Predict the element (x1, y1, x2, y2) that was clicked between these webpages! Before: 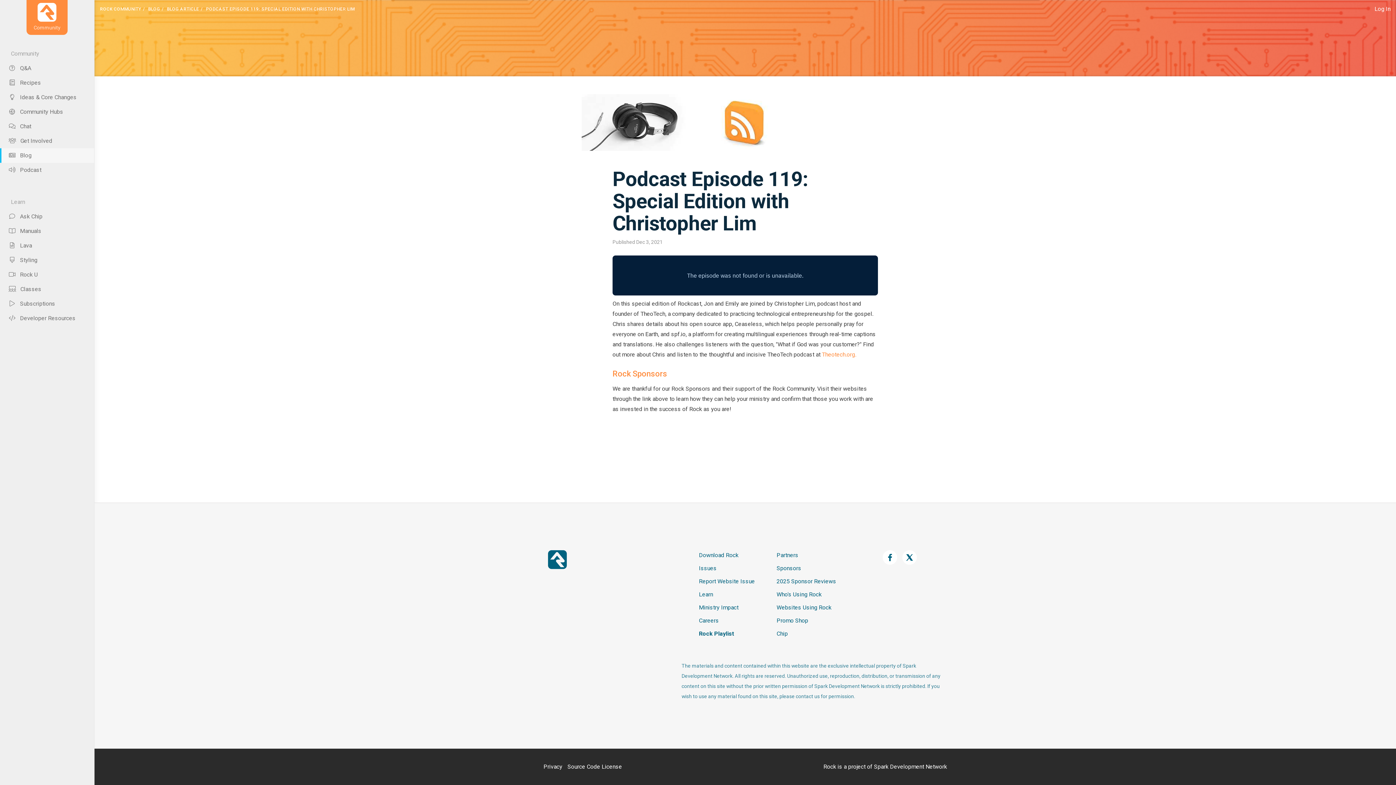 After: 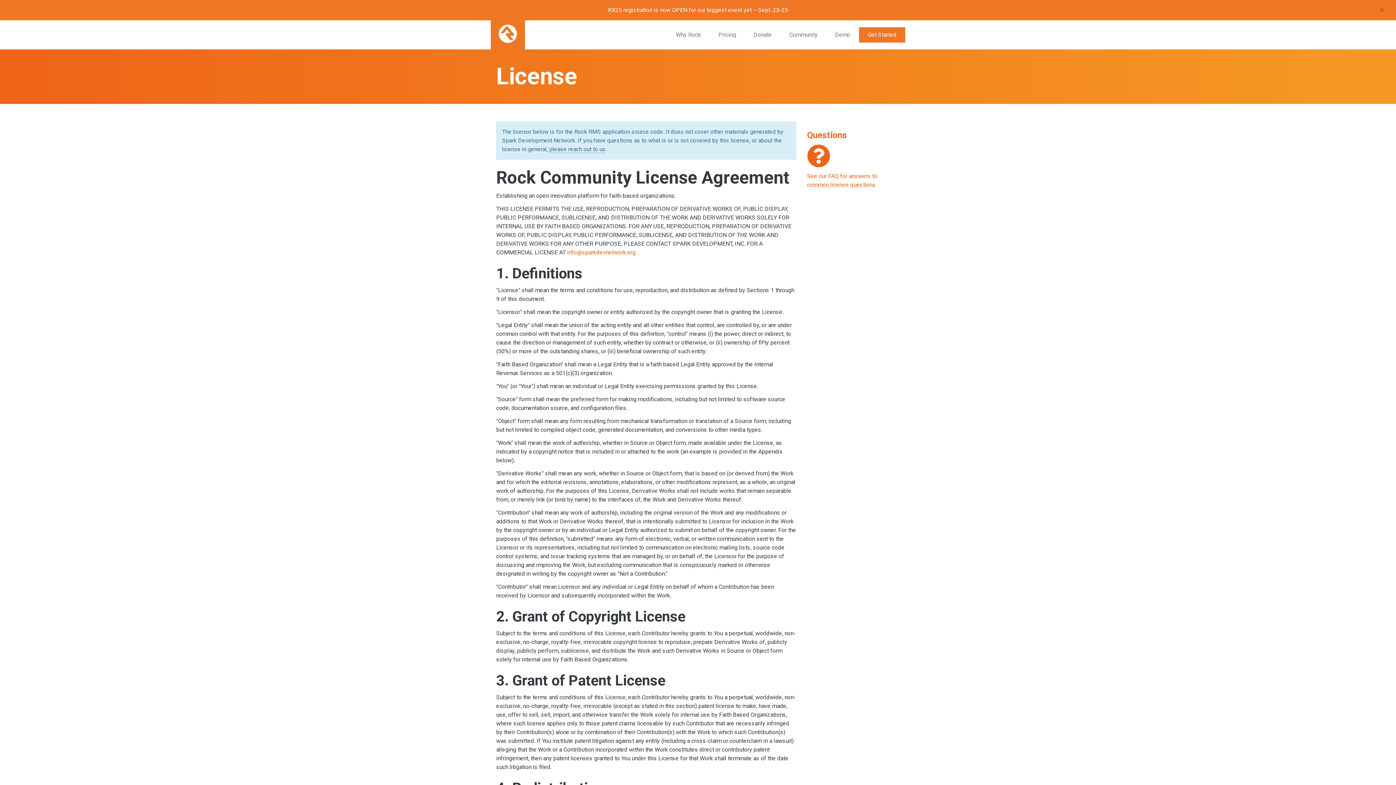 Action: bbox: (567, 763, 622, 770) label: Source Code License